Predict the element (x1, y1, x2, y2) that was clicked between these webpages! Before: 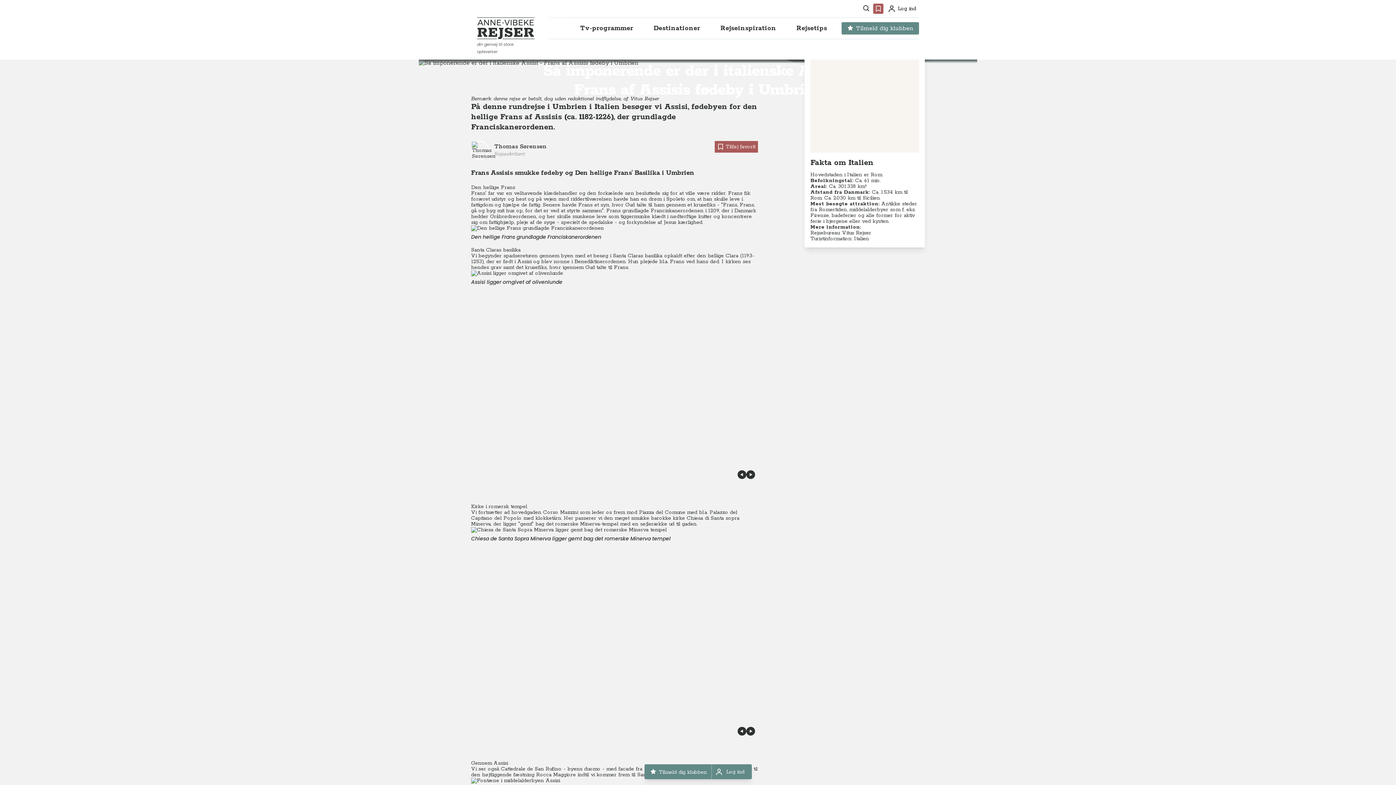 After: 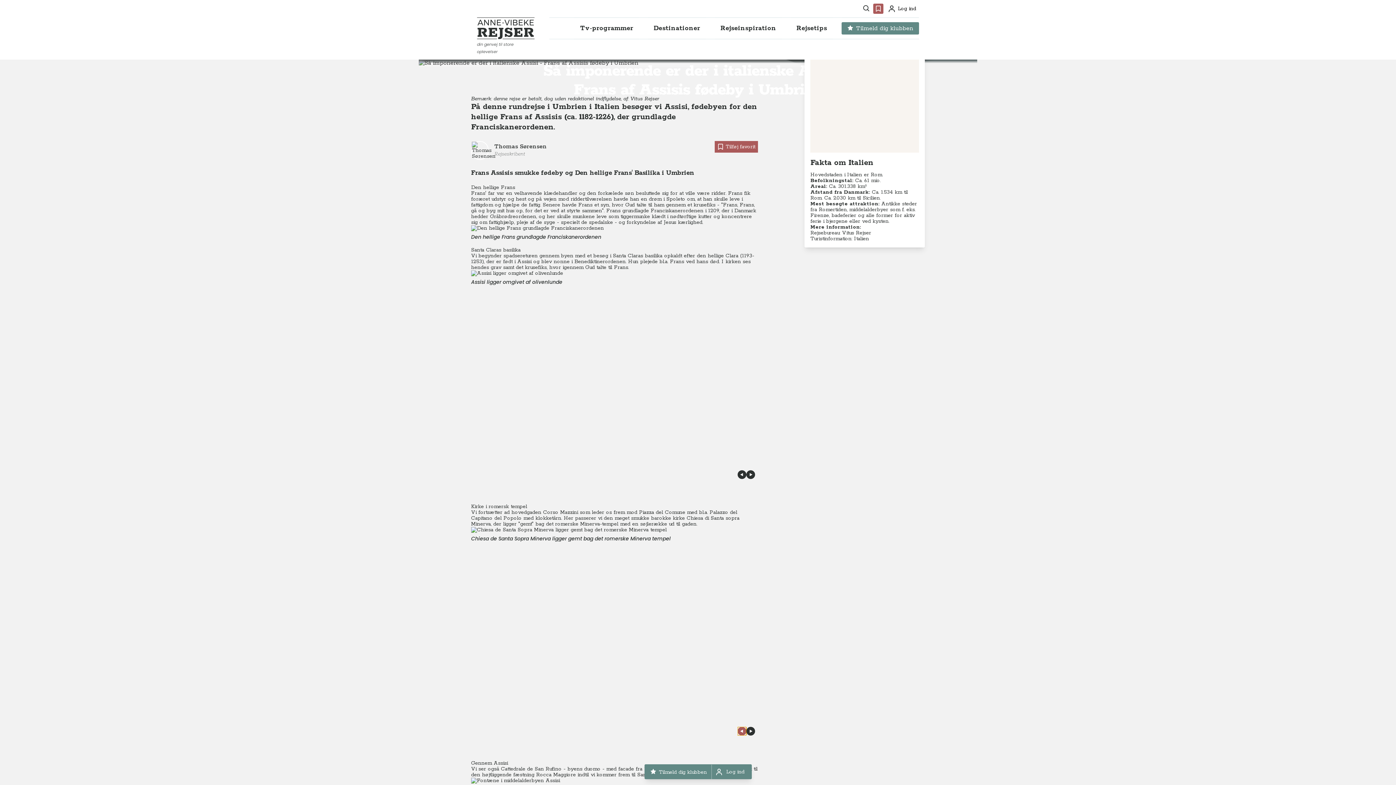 Action: bbox: (737, 727, 746, 736)